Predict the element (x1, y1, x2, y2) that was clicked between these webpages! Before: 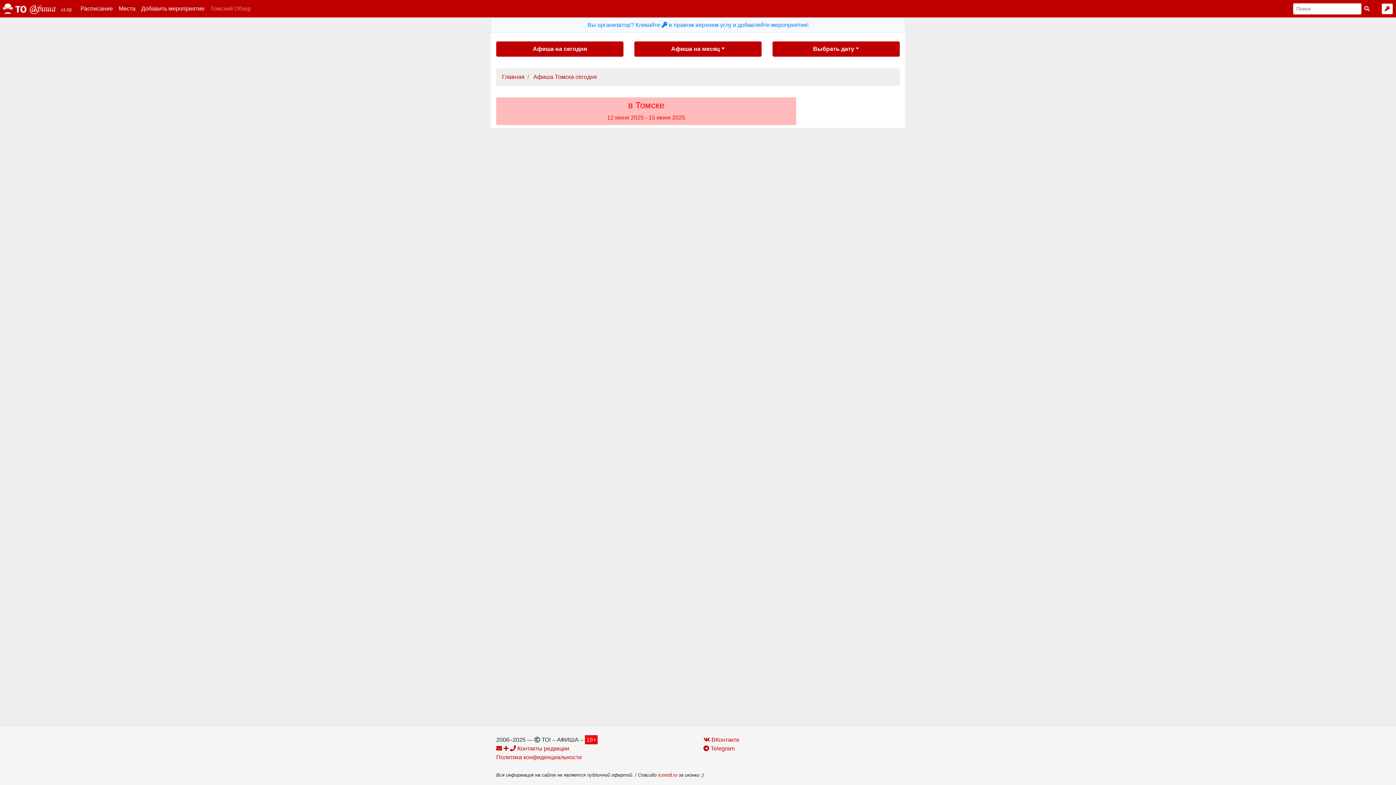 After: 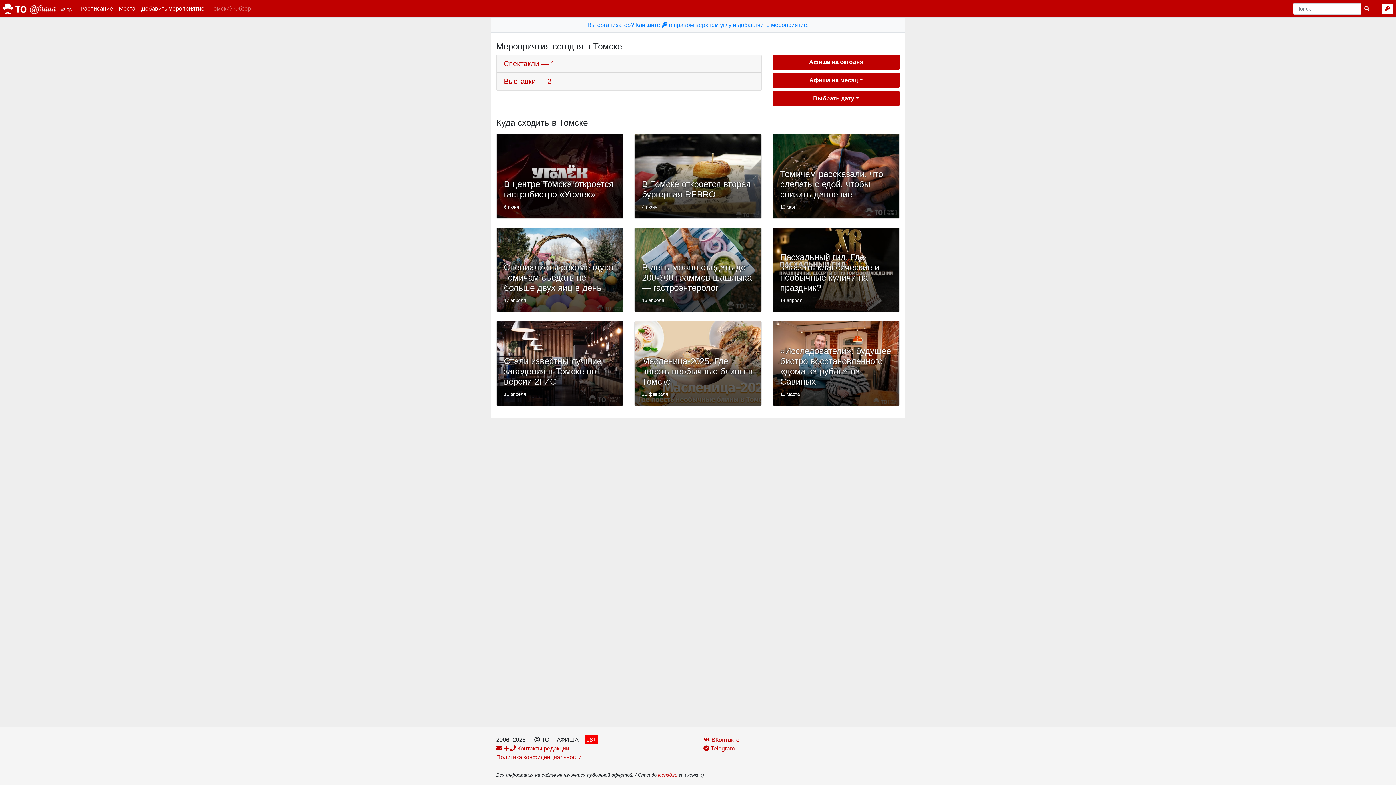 Action: label:  v3.0β bbox: (2, 1, 71, 16)